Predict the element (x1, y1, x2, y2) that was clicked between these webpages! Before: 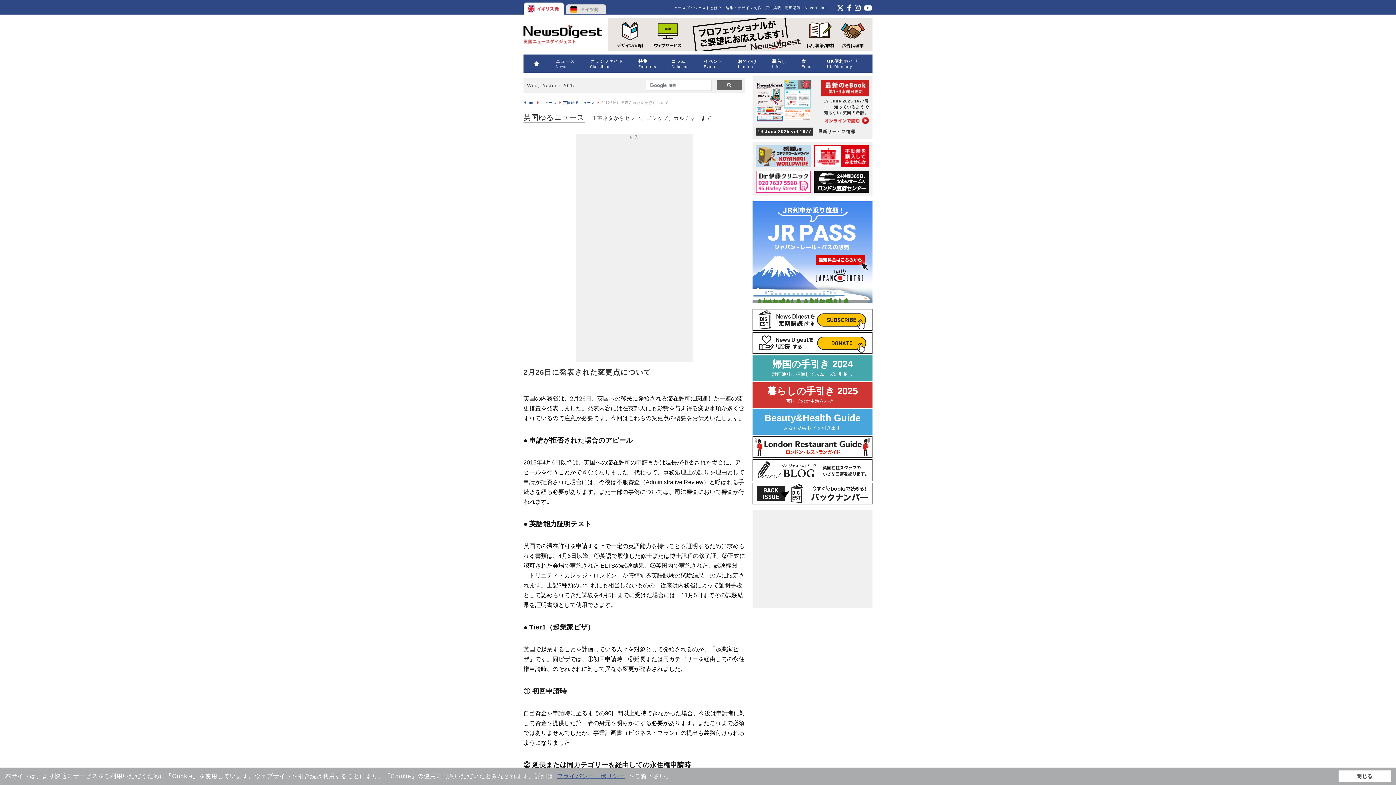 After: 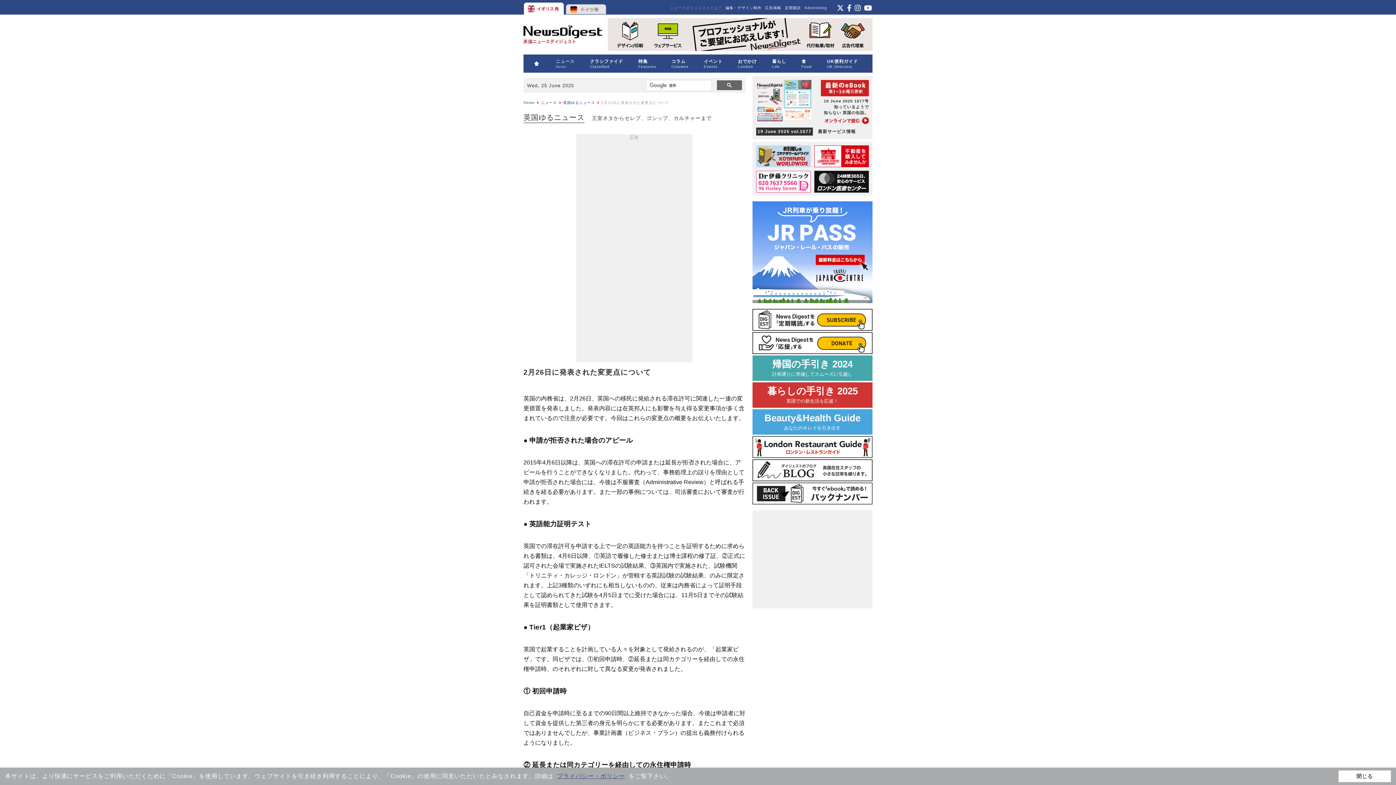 Action: label: ニュースダイジェストとは？ bbox: (668, 2, 724, 13)